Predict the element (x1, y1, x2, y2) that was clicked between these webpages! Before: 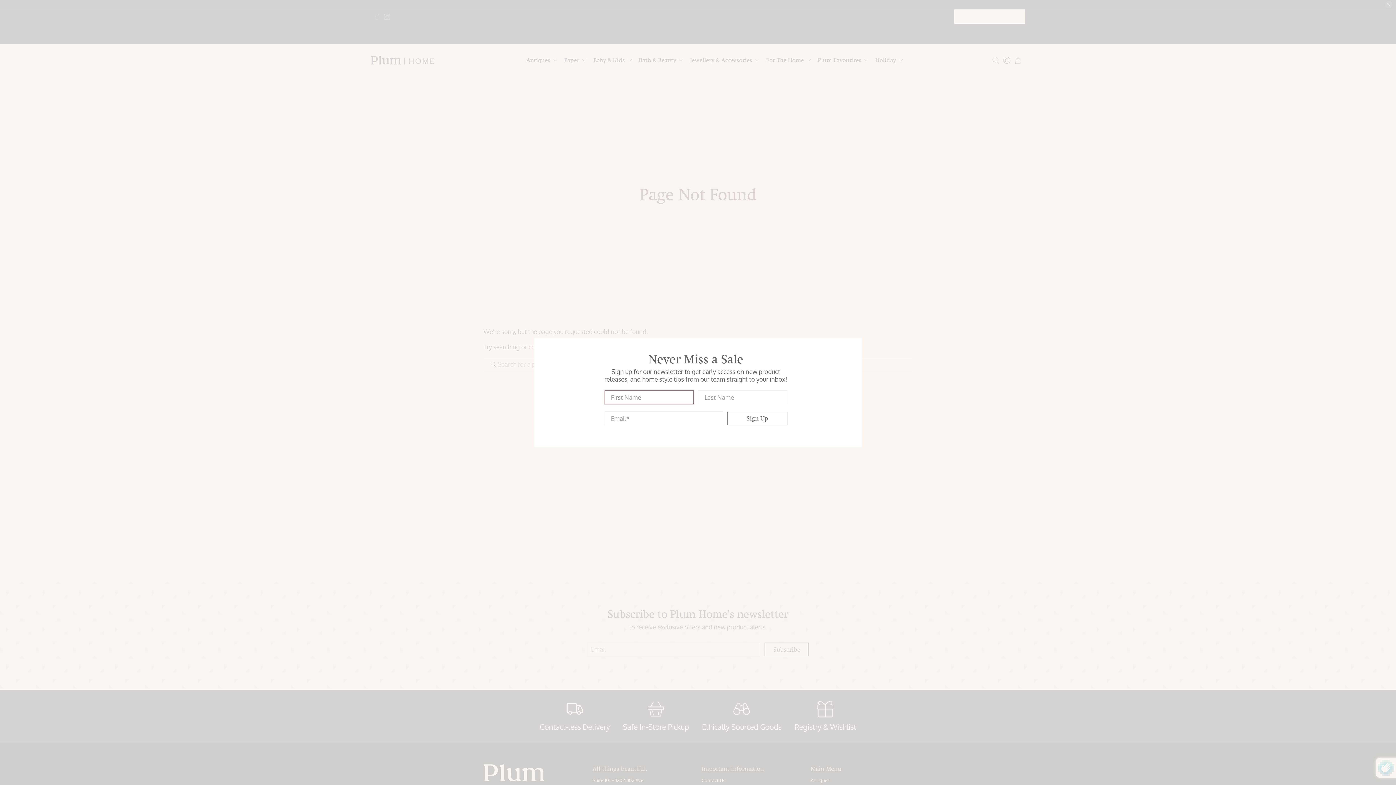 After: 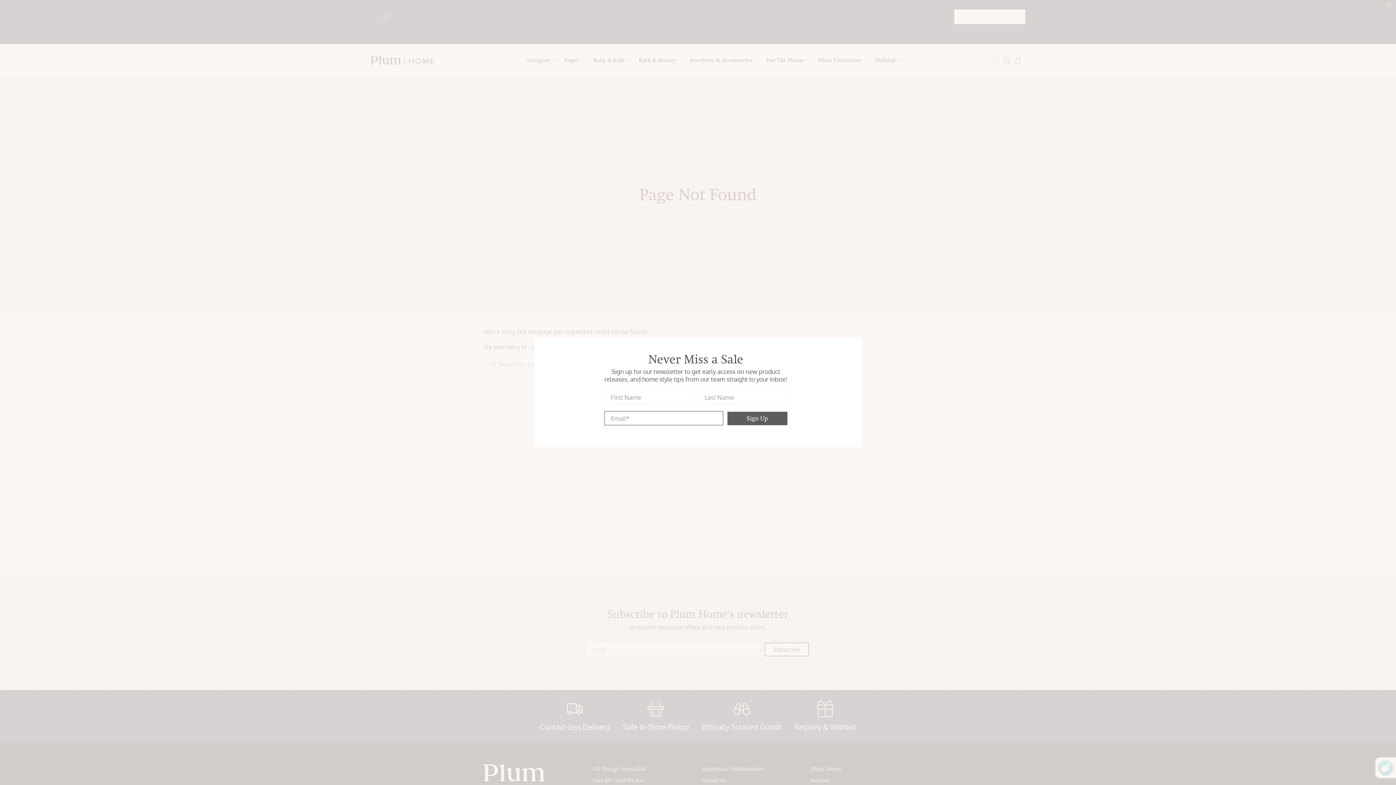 Action: label: Sign Up bbox: (727, 407, 787, 421)